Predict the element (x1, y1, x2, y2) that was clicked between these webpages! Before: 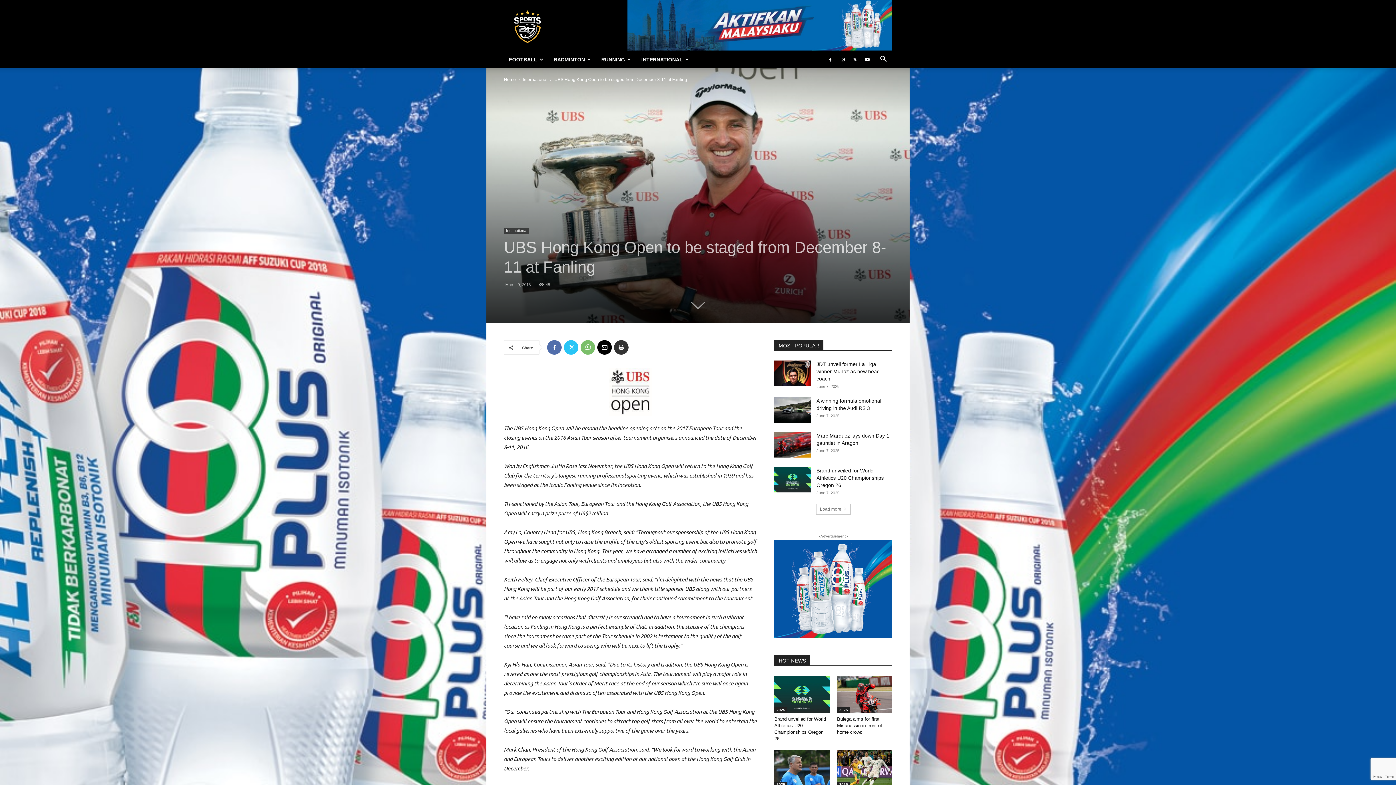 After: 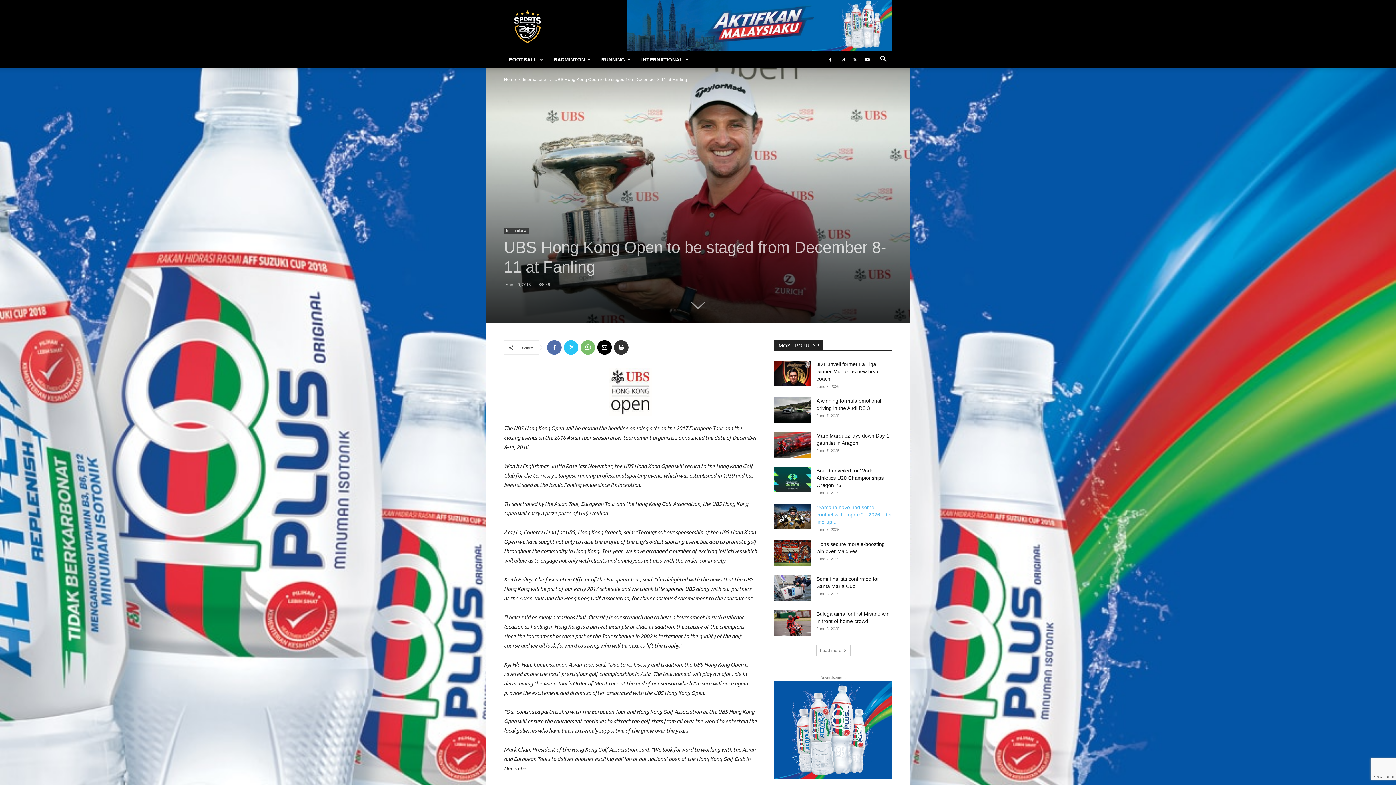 Action: label: Load more bbox: (816, 504, 850, 514)